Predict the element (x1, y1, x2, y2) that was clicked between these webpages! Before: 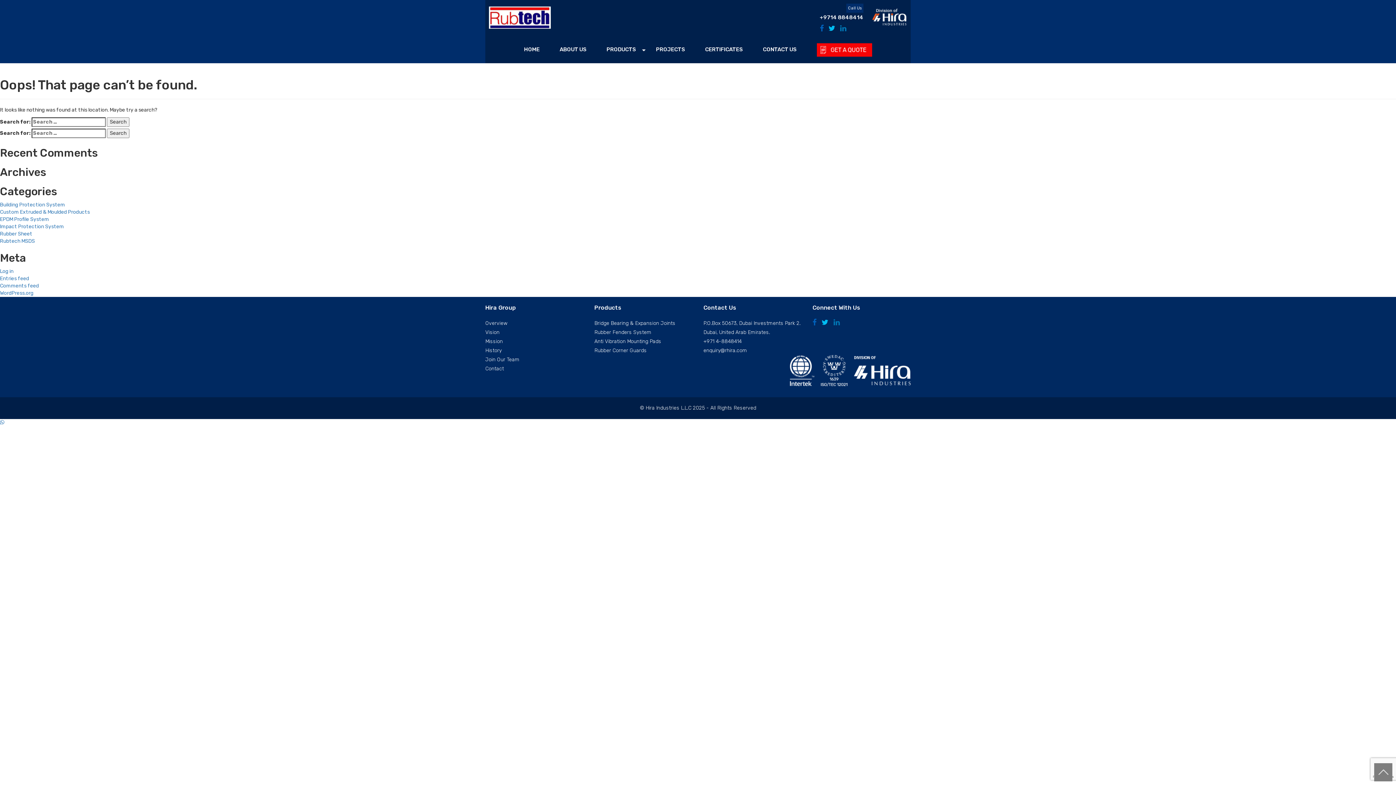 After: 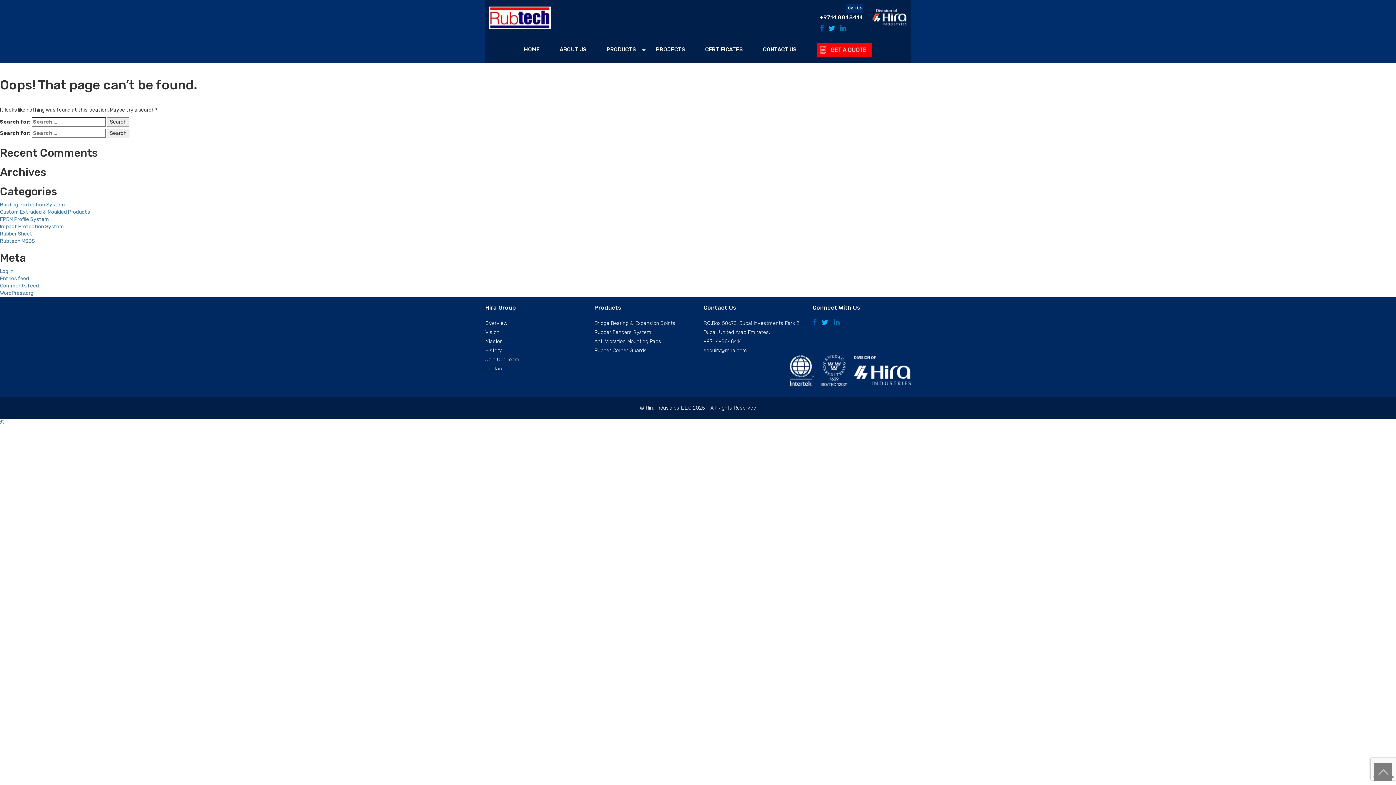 Action: bbox: (821, 355, 847, 386)